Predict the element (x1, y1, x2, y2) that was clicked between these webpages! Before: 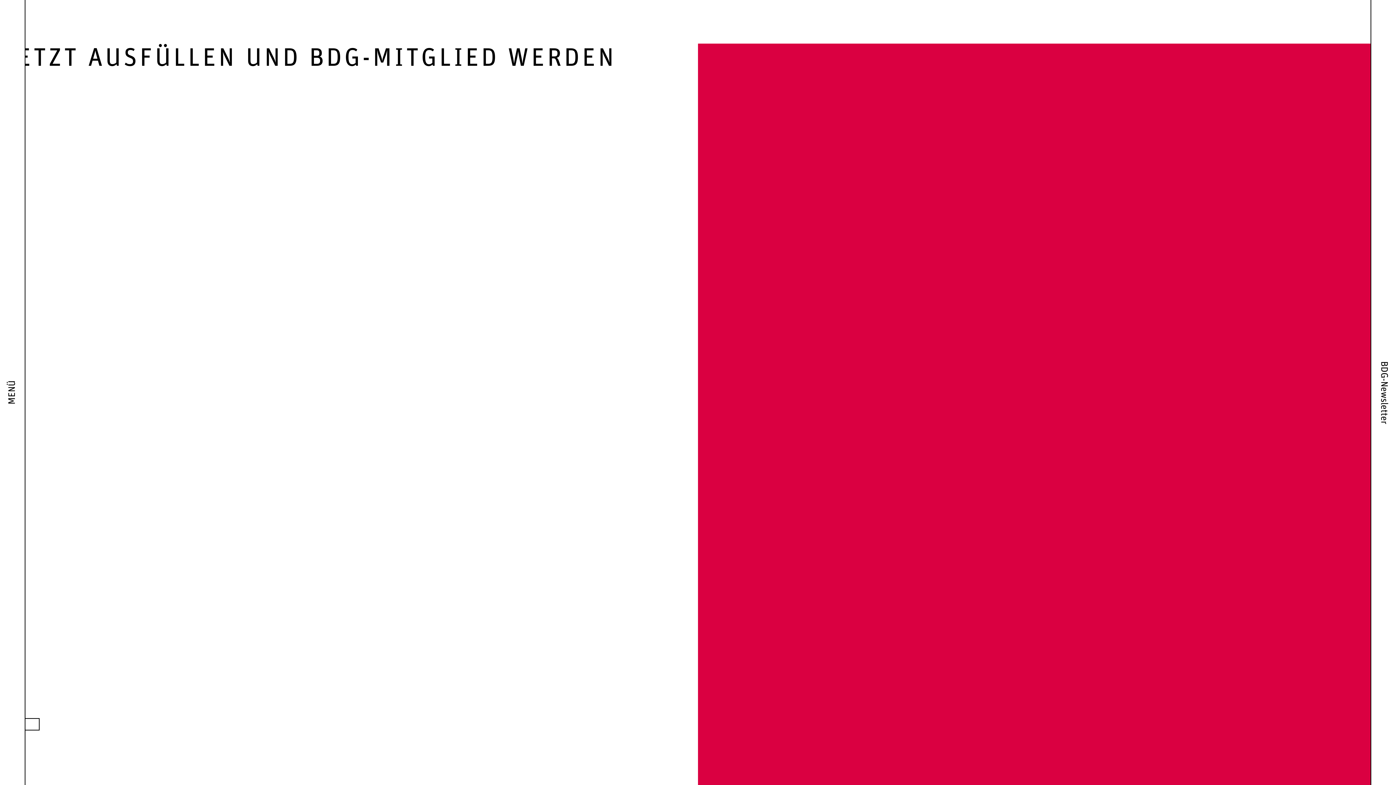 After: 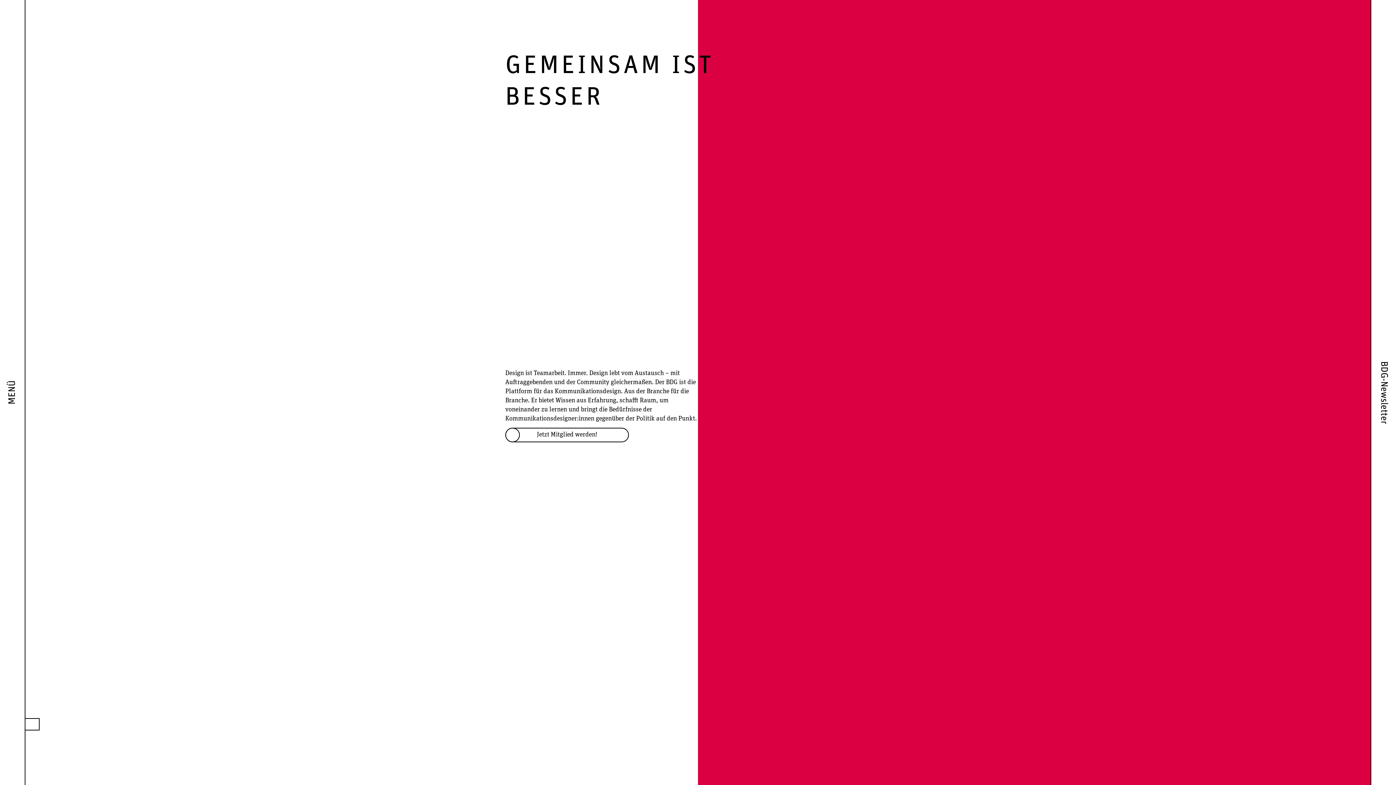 Action: bbox: (3, 12, 21, 30)